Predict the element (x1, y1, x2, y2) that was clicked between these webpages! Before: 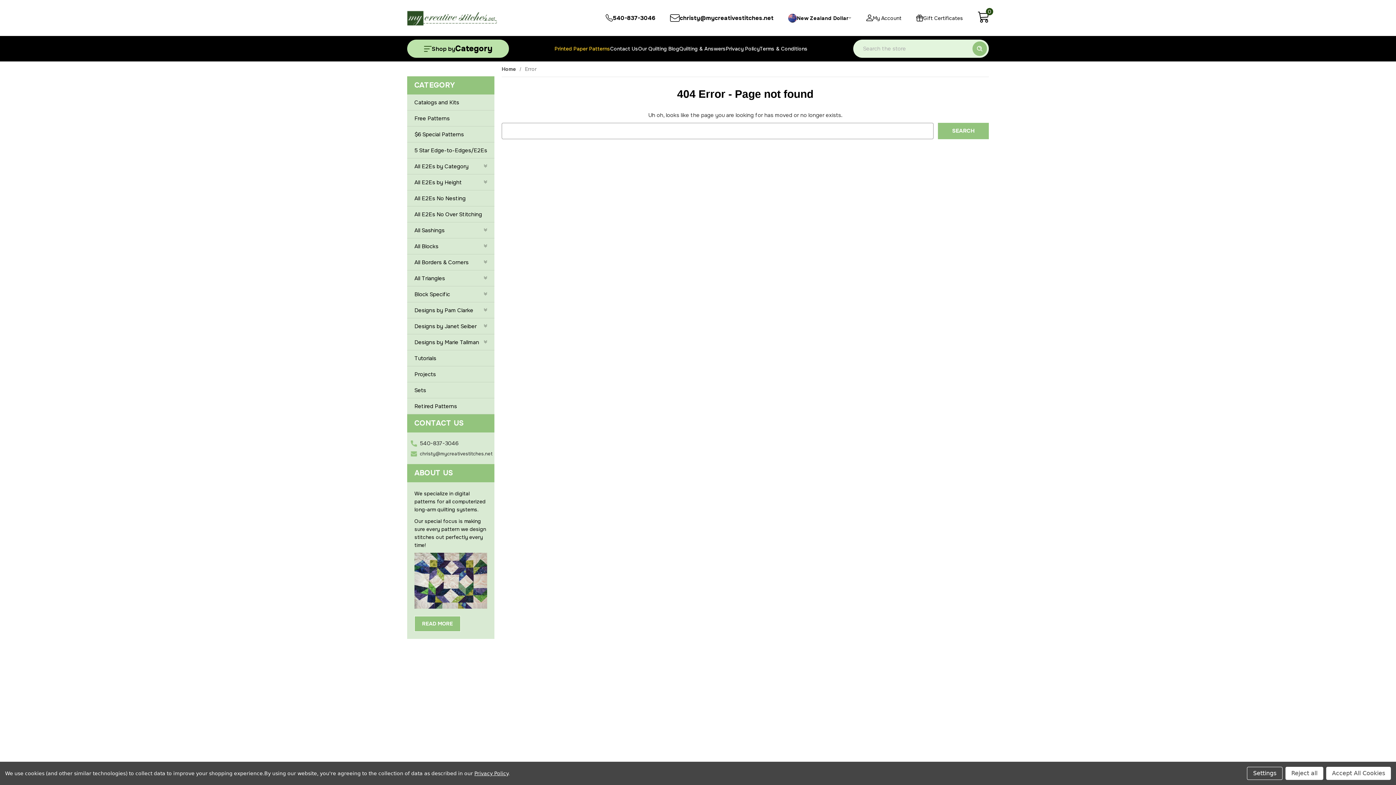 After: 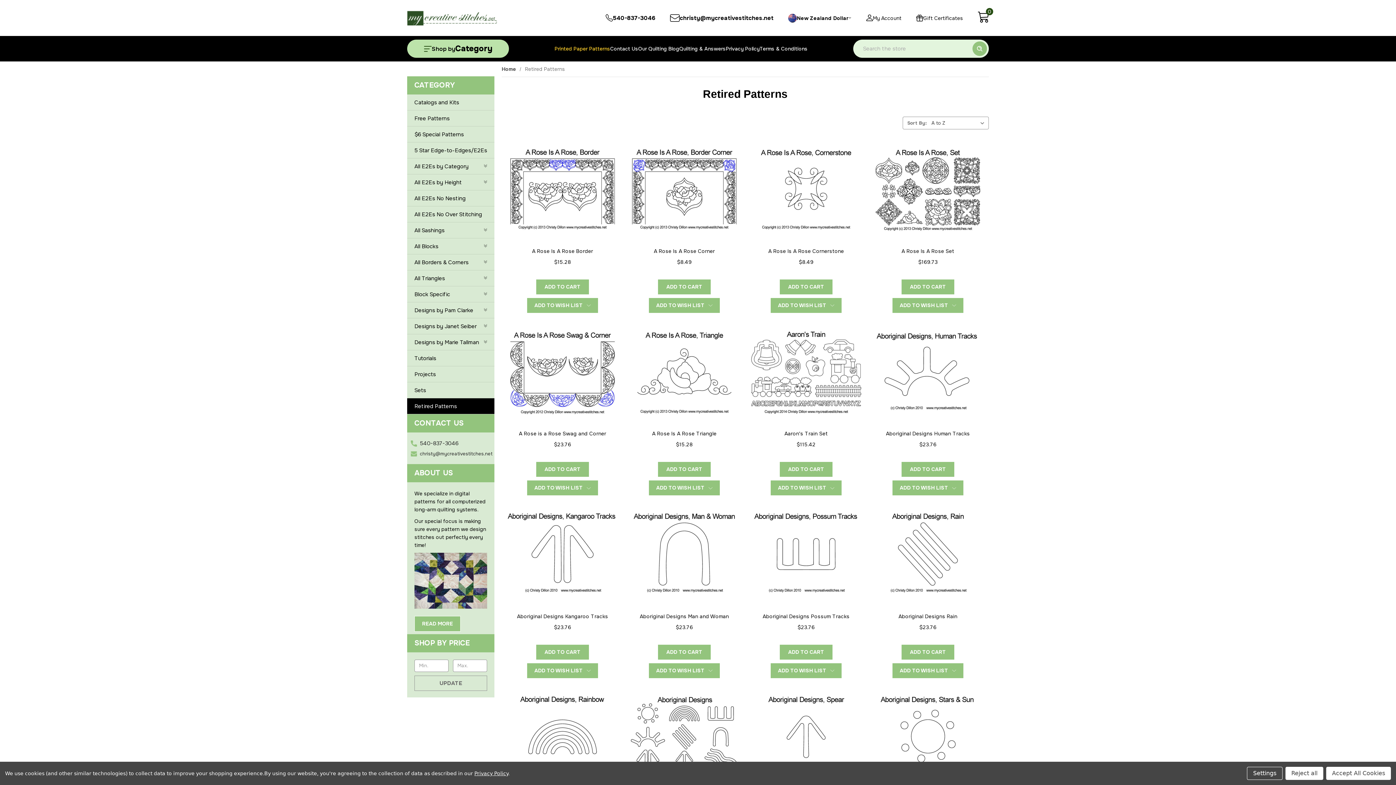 Action: bbox: (407, 398, 494, 414) label: Retired Patterns